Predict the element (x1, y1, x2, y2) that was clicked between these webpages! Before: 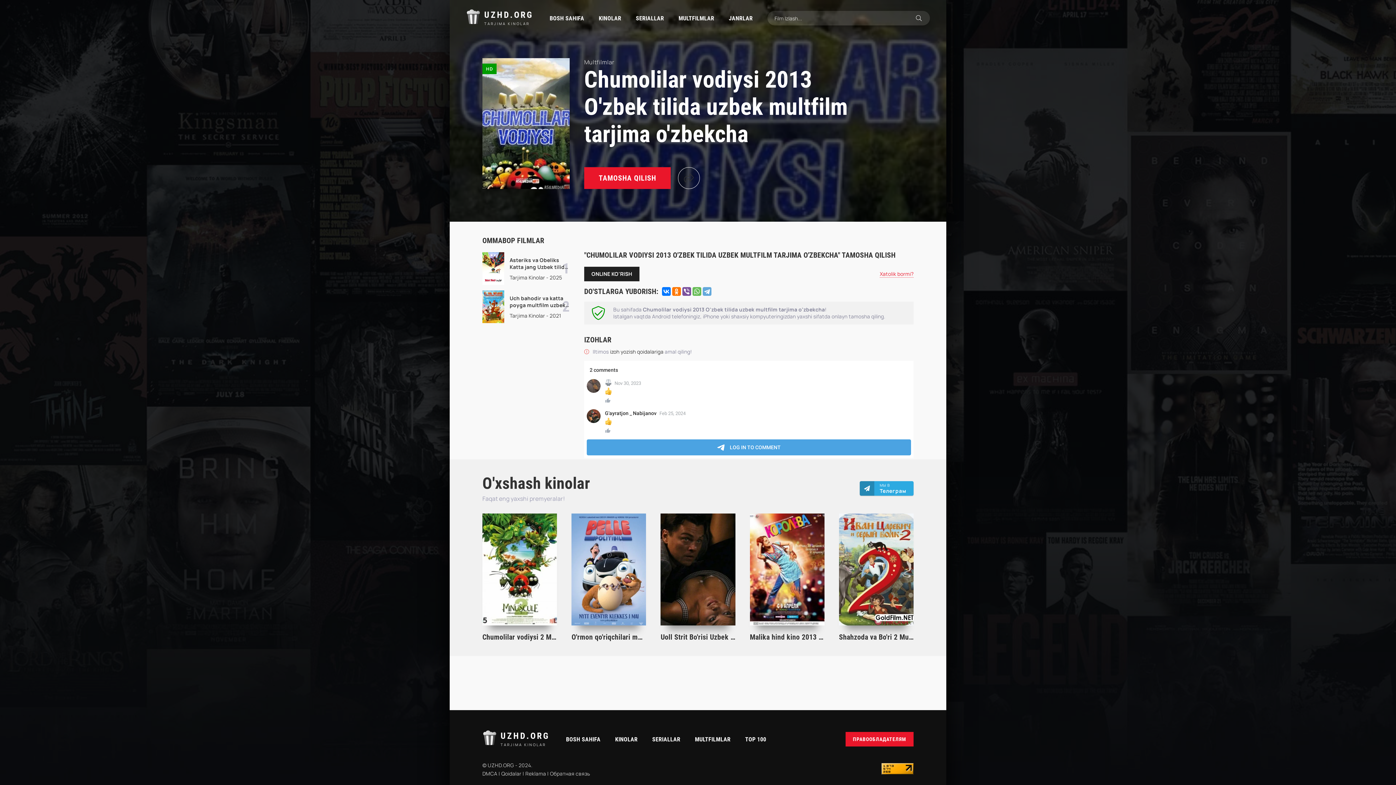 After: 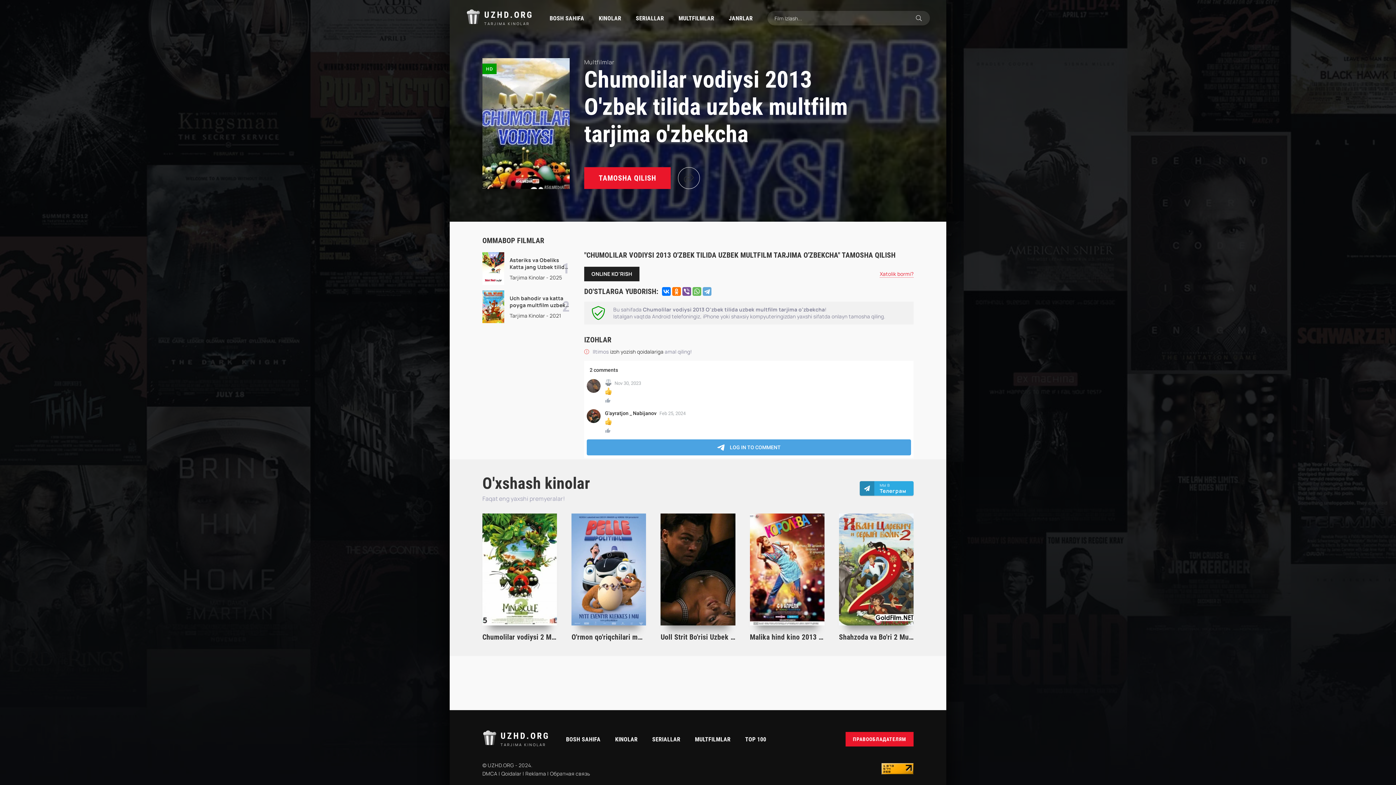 Action: bbox: (881, 769, 913, 776)